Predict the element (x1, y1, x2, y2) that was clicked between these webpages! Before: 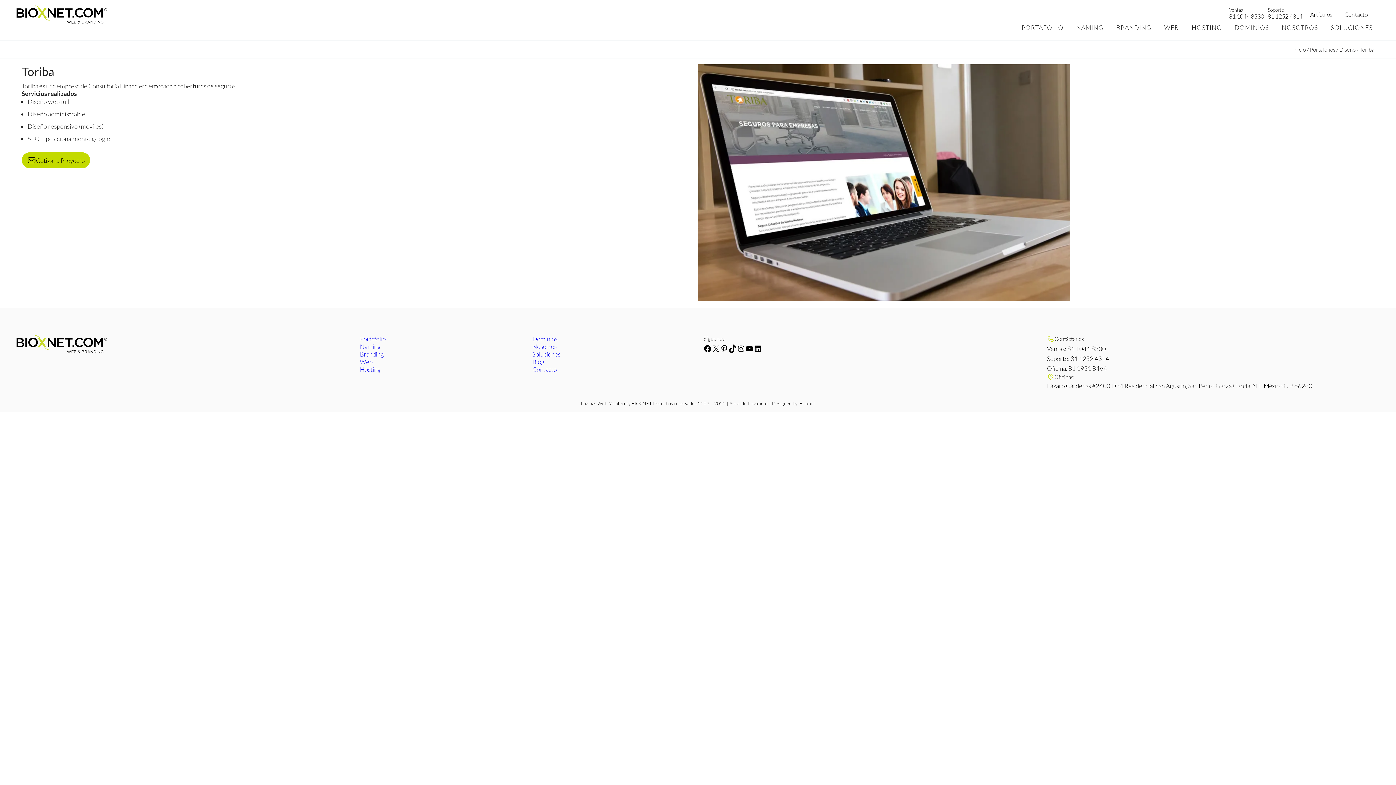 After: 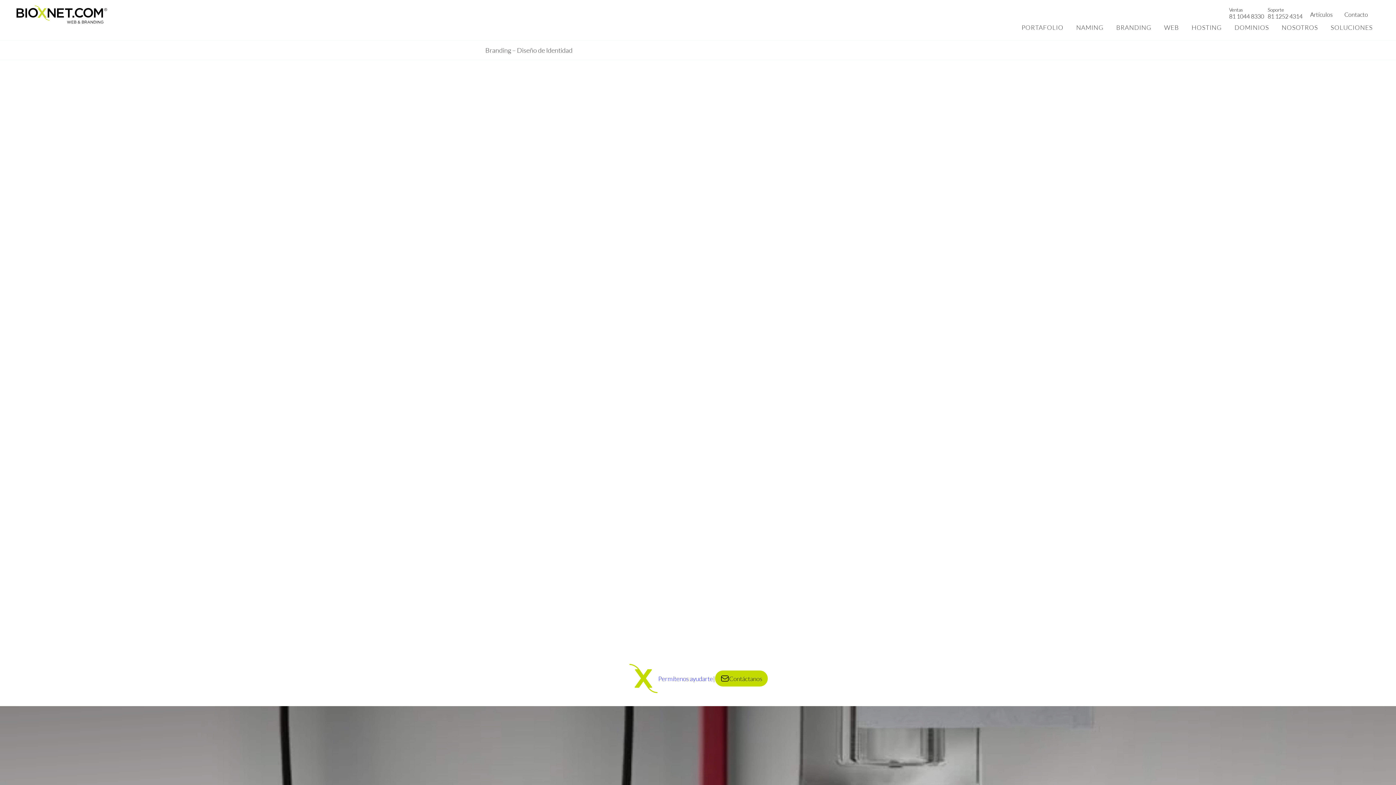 Action: bbox: (1110, 20, 1157, 34) label: BRANDING